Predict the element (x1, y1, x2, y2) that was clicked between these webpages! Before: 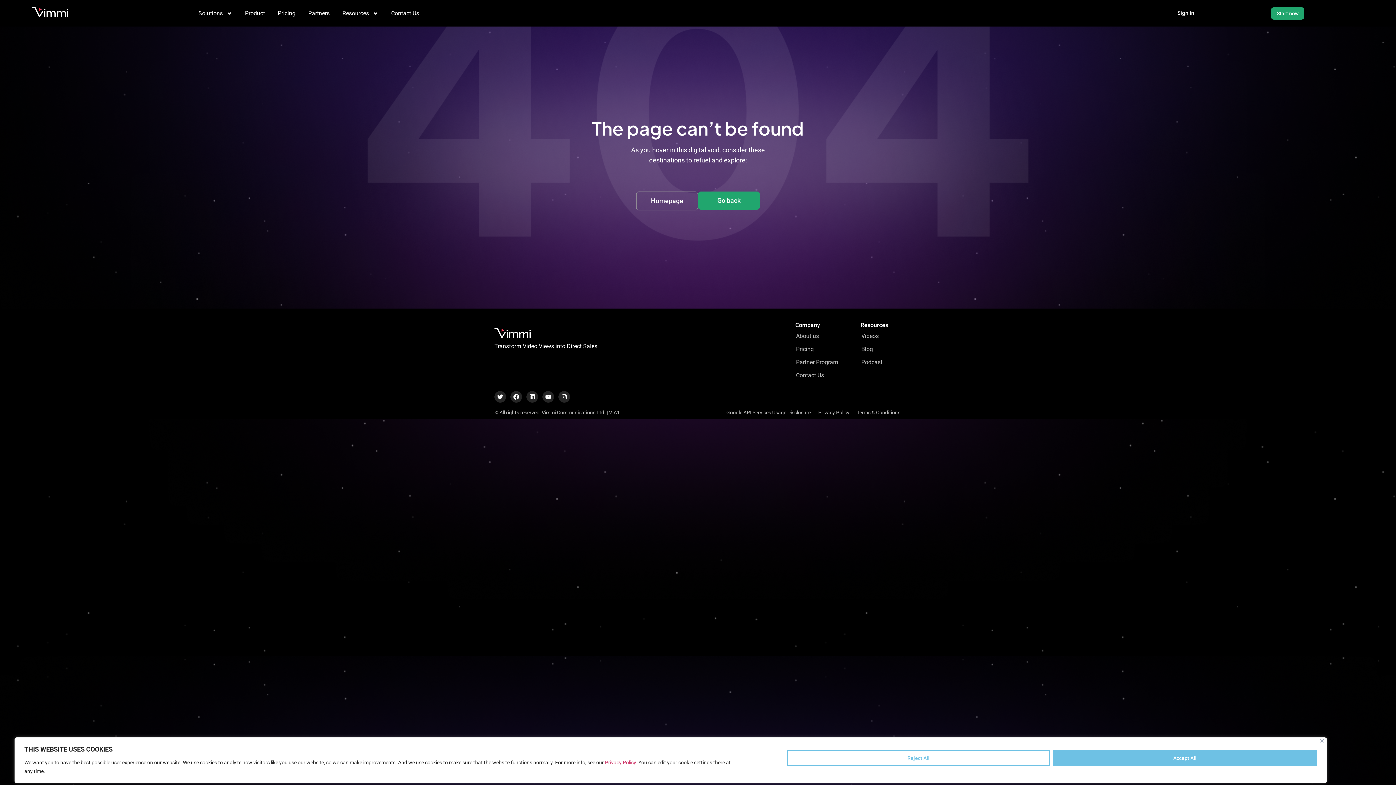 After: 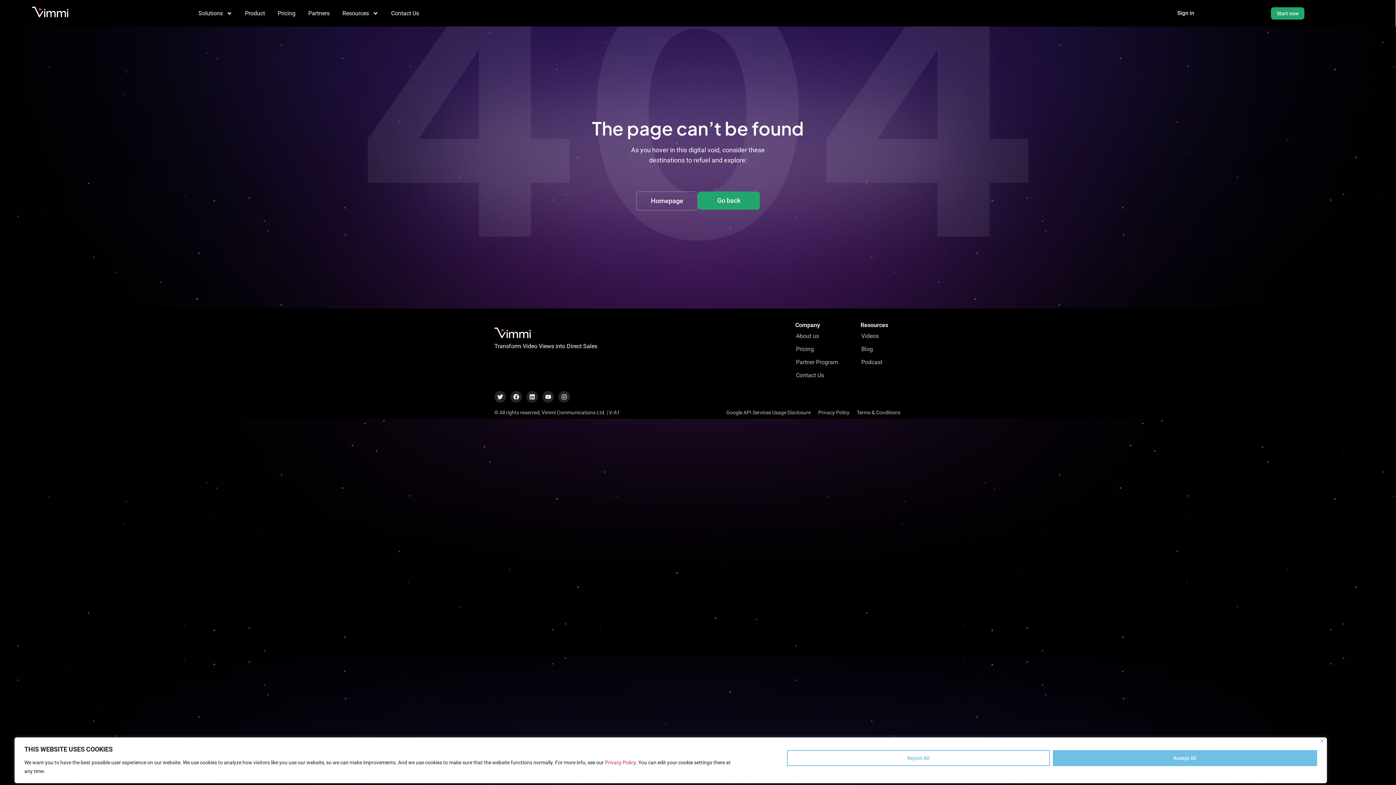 Action: bbox: (726, 409, 810, 415) label: Google API Services Usage Disclosure